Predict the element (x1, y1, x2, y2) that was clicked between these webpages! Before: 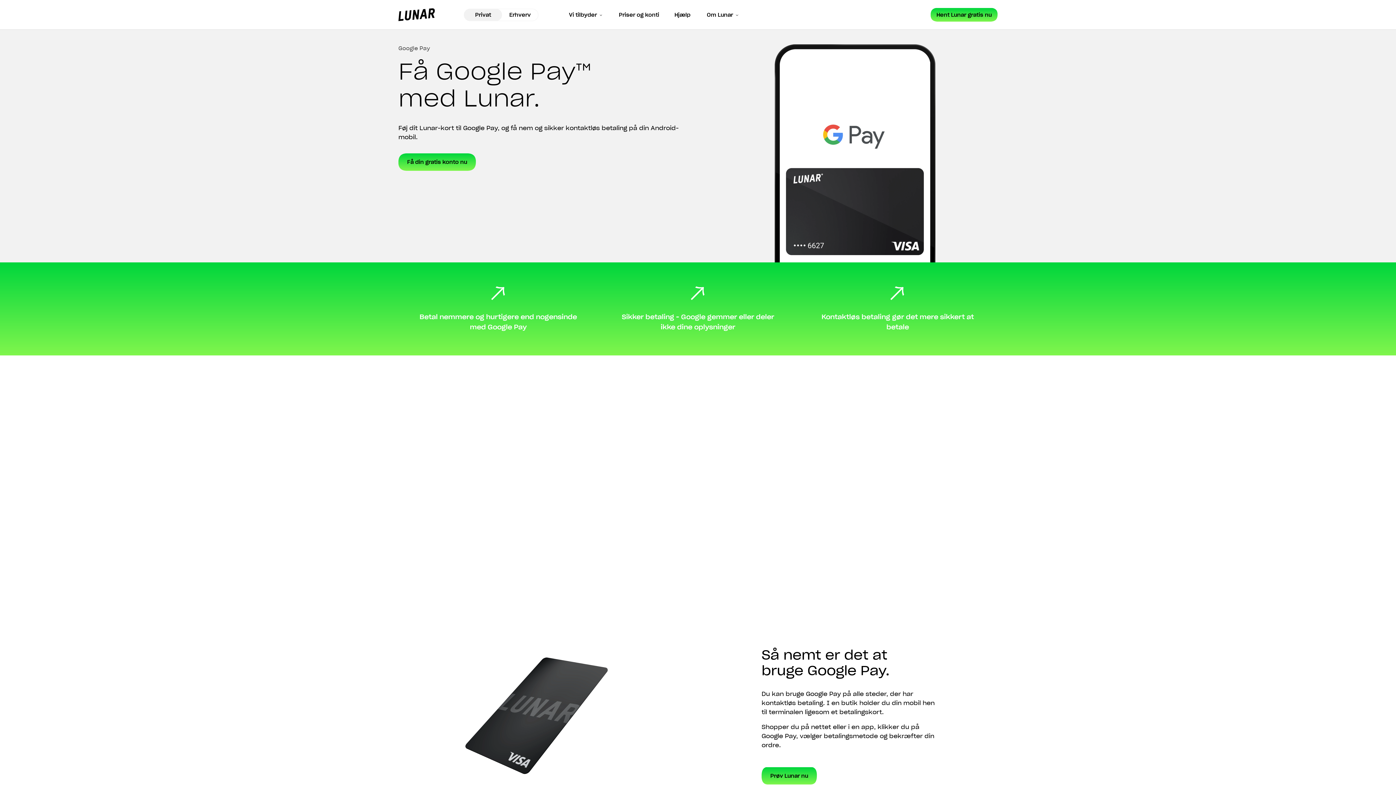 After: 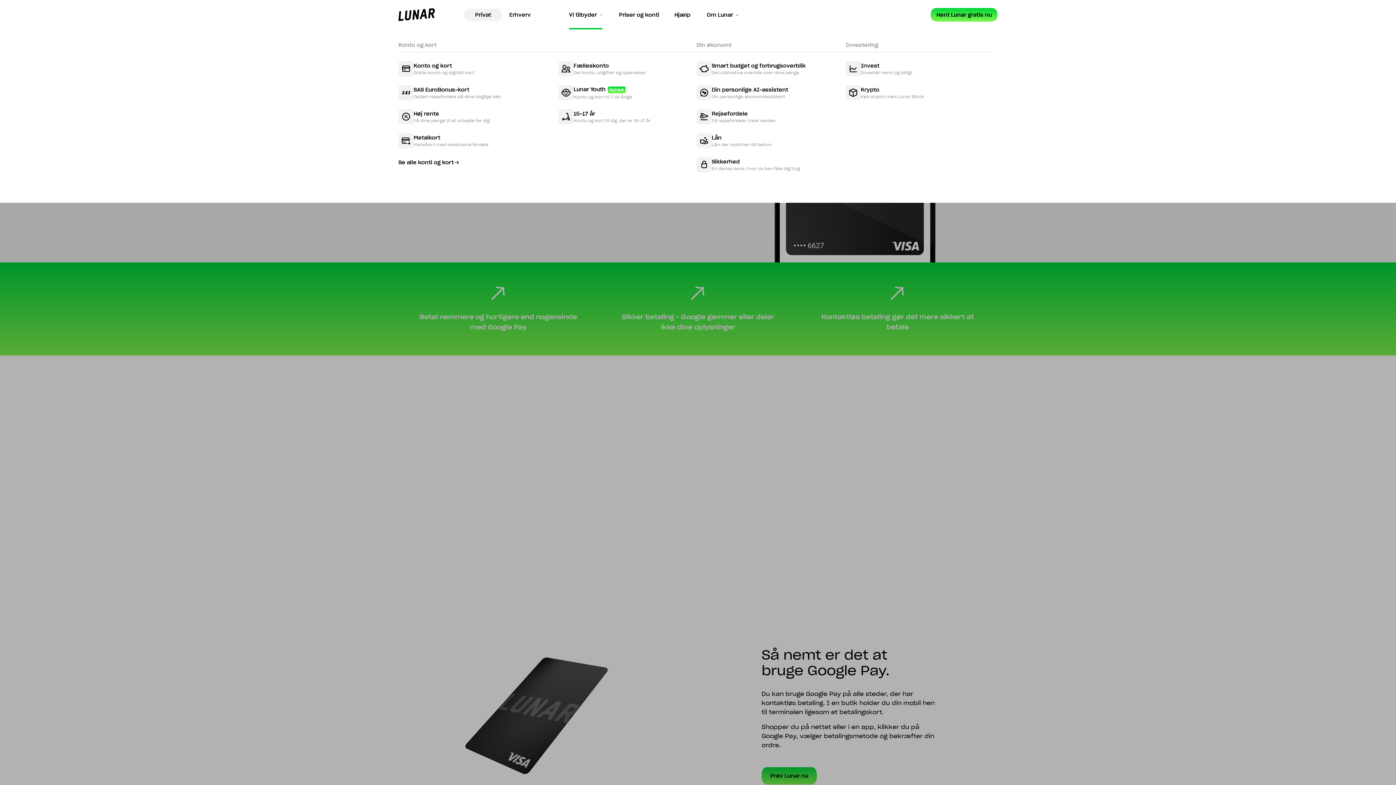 Action: label: Vi tilbyder bbox: (569, 10, 602, 18)